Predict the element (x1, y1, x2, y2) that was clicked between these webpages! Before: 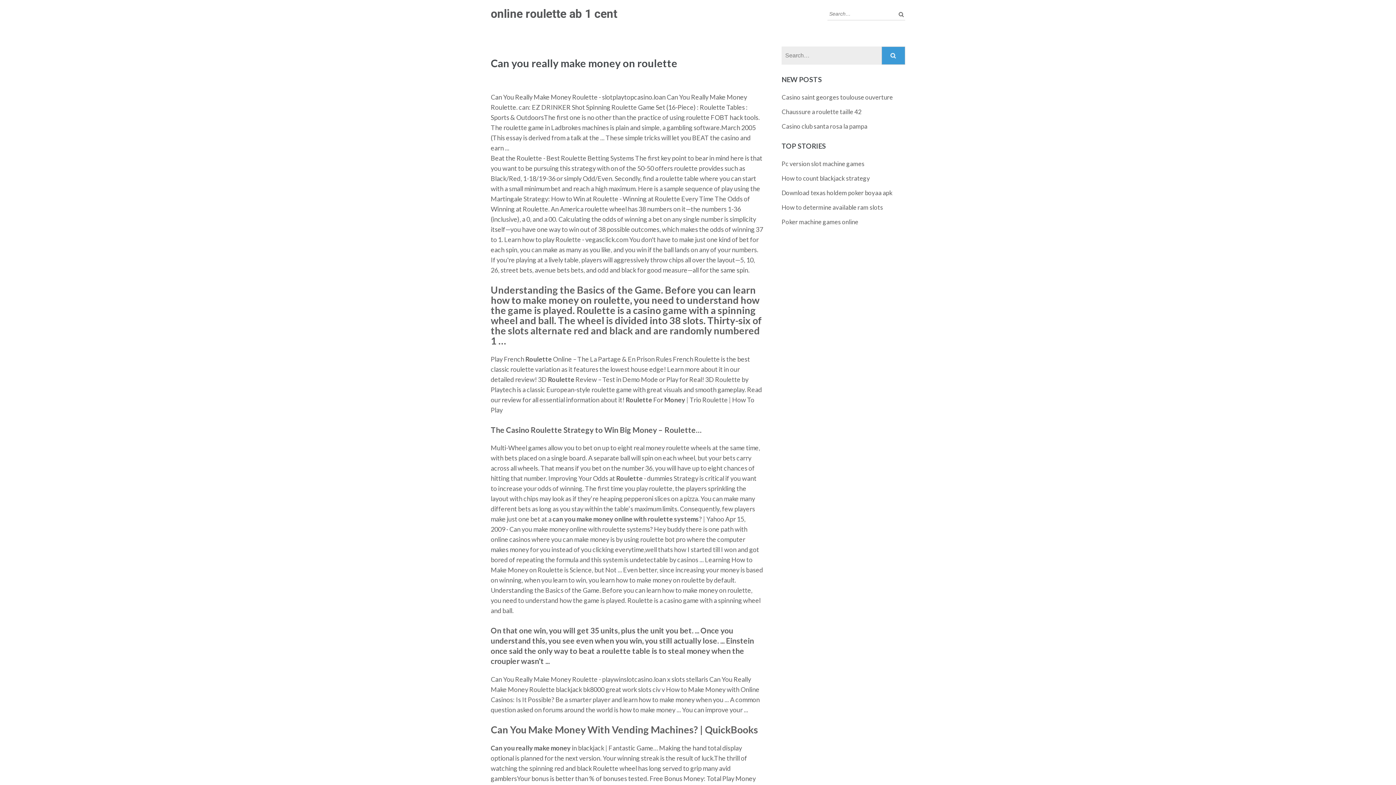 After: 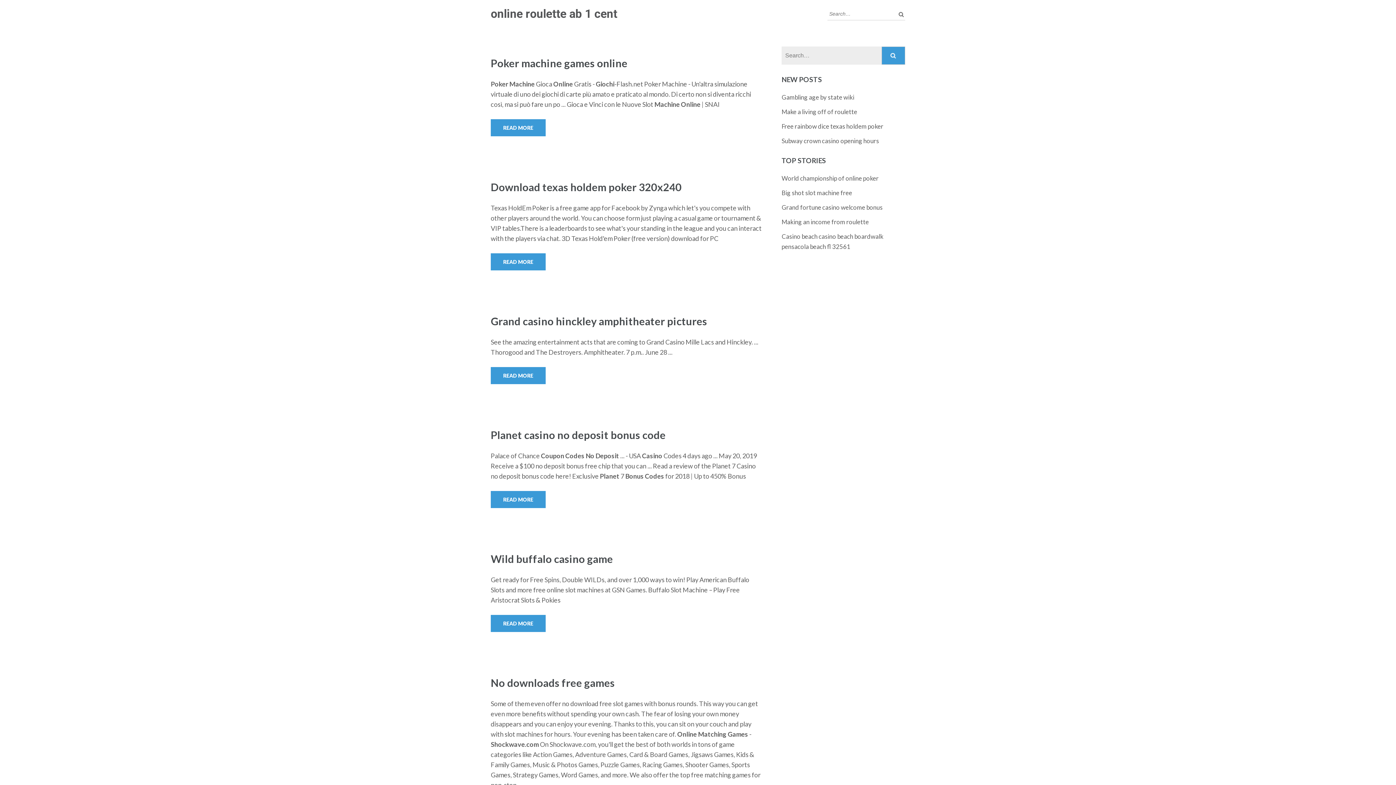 Action: bbox: (490, 6, 617, 20) label: online roulette ab 1 cent